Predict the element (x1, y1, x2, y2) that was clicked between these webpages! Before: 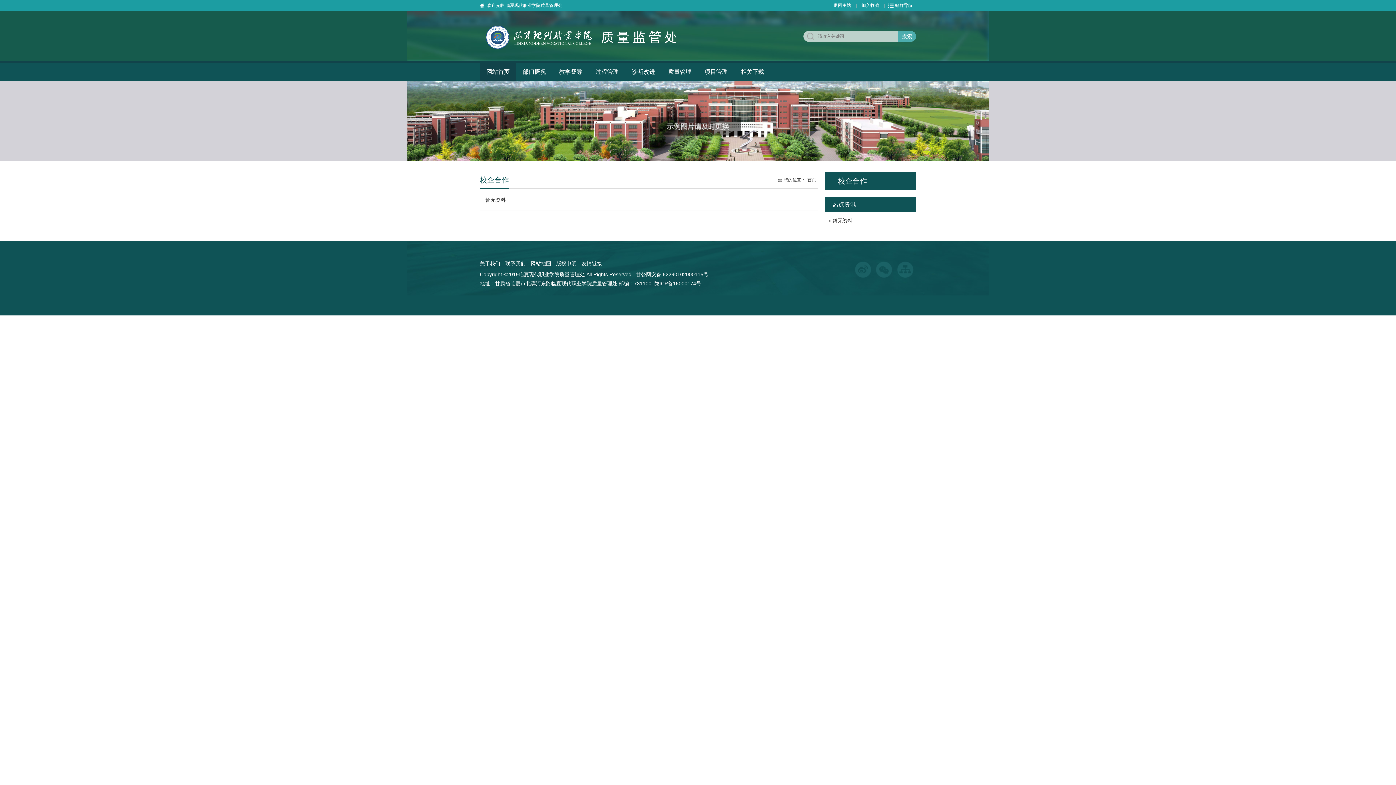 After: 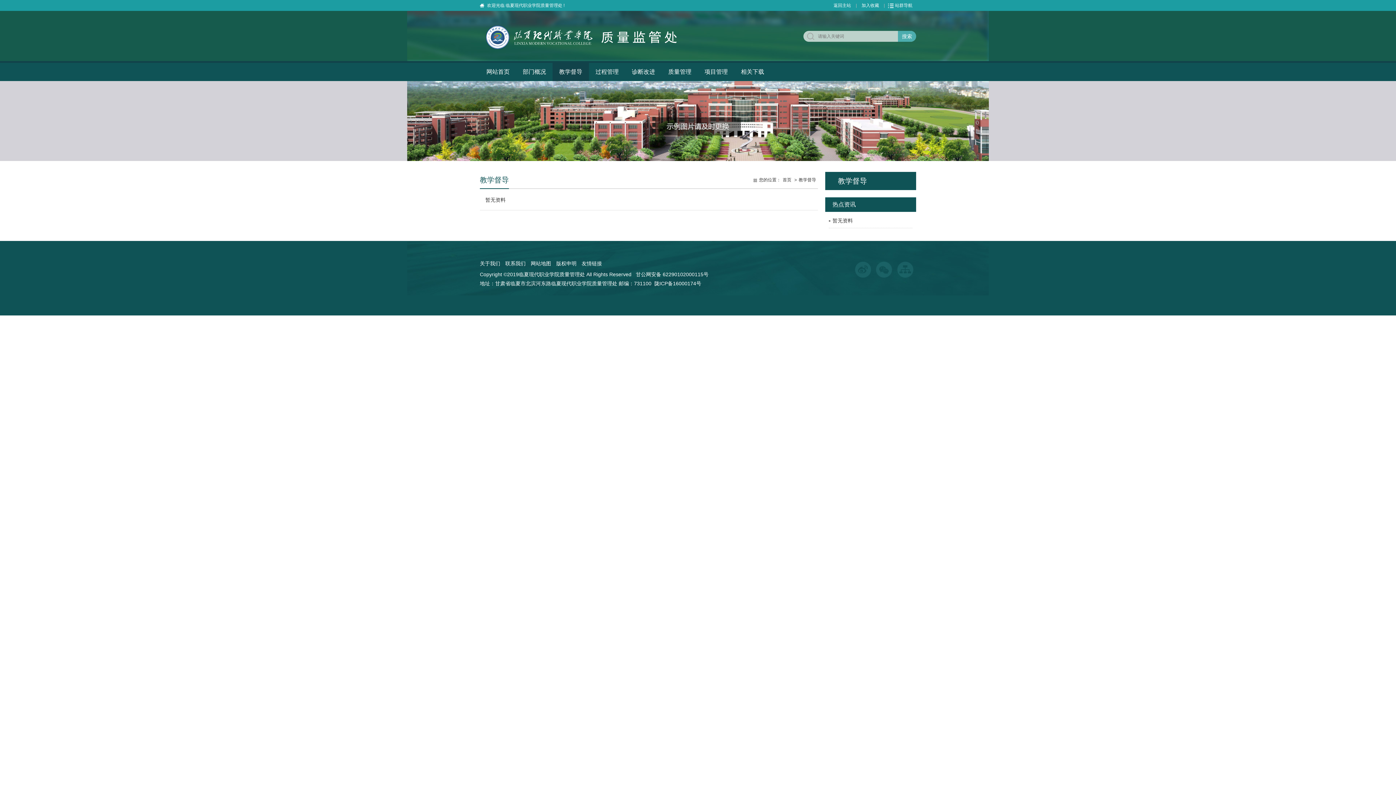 Action: bbox: (552, 62, 589, 81) label: 教学督导